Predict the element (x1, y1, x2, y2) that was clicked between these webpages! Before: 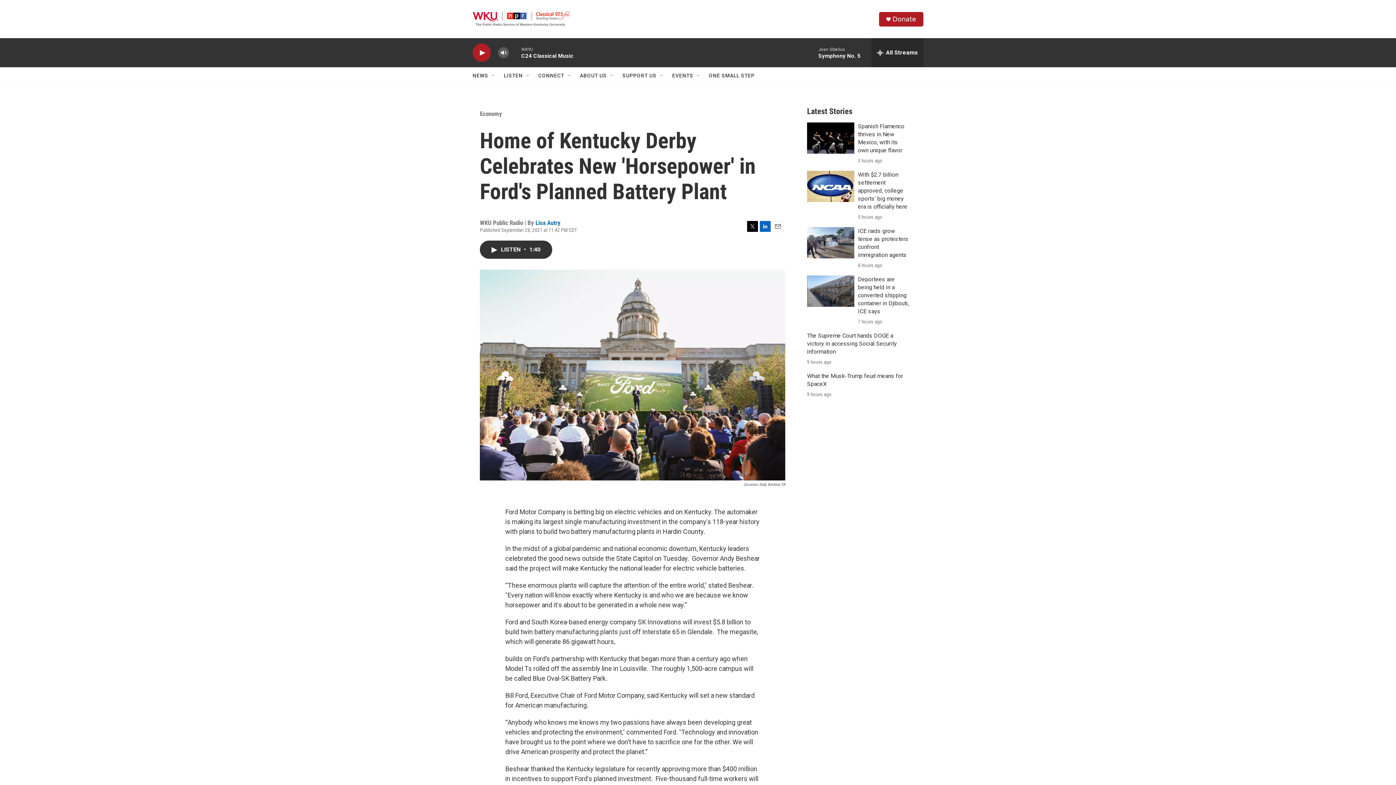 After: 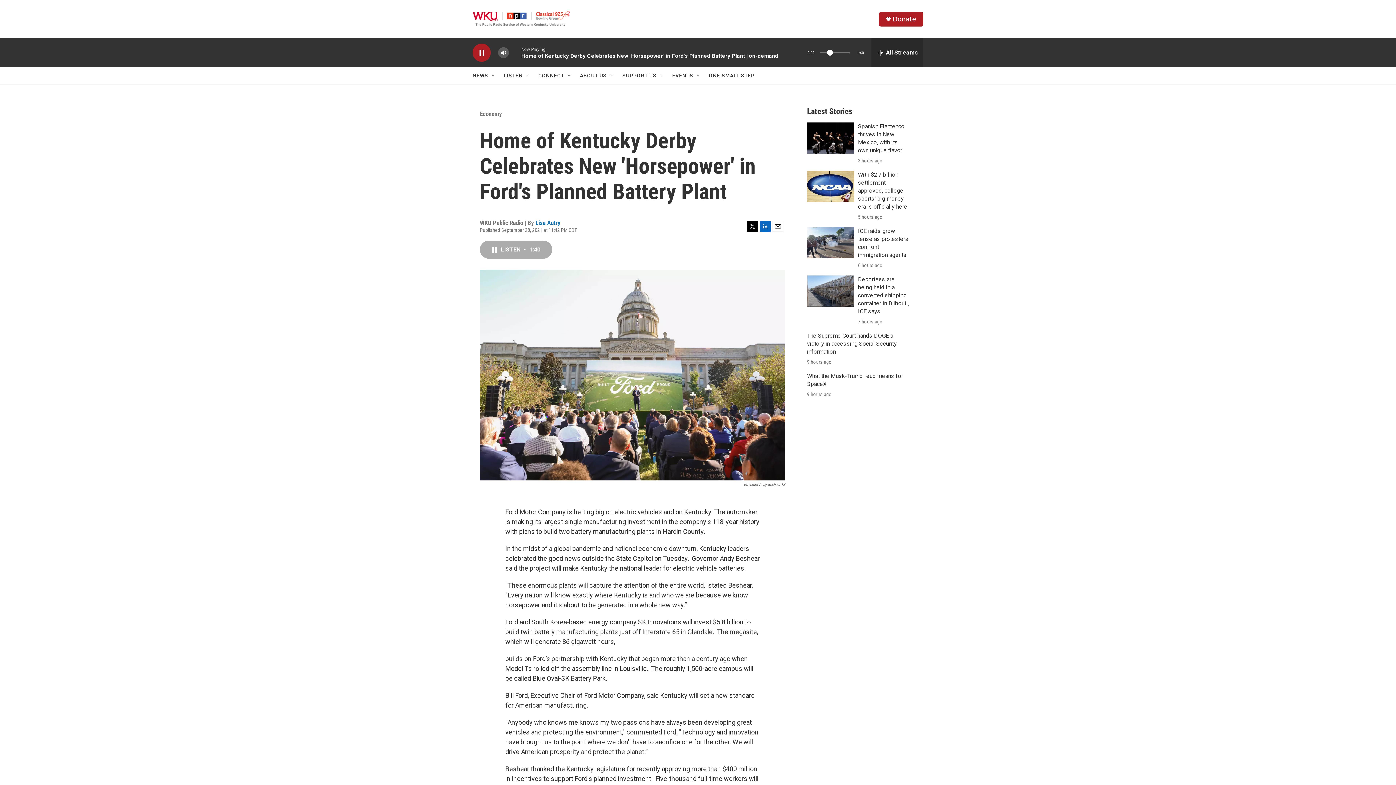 Action: bbox: (480, 240, 552, 258) label: LISTEN • 1:40